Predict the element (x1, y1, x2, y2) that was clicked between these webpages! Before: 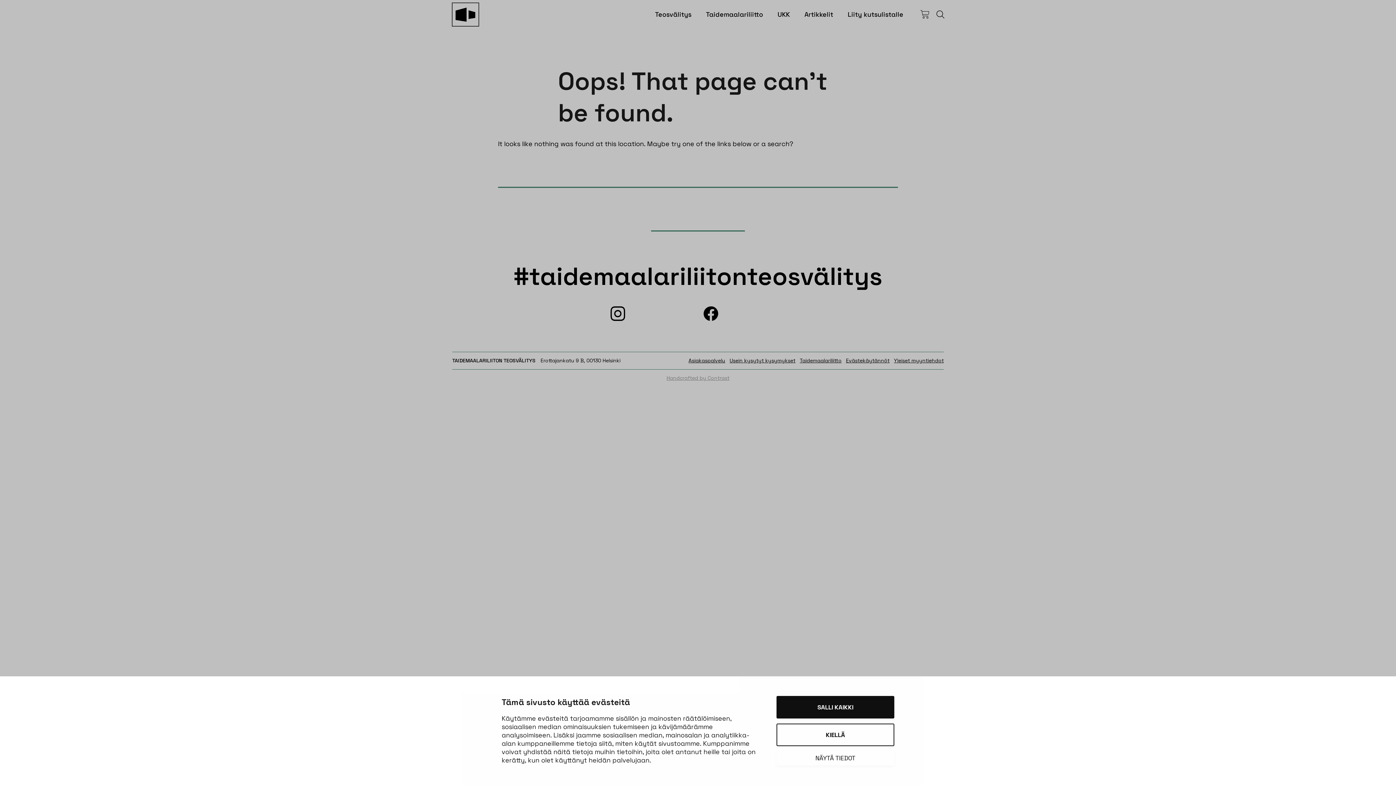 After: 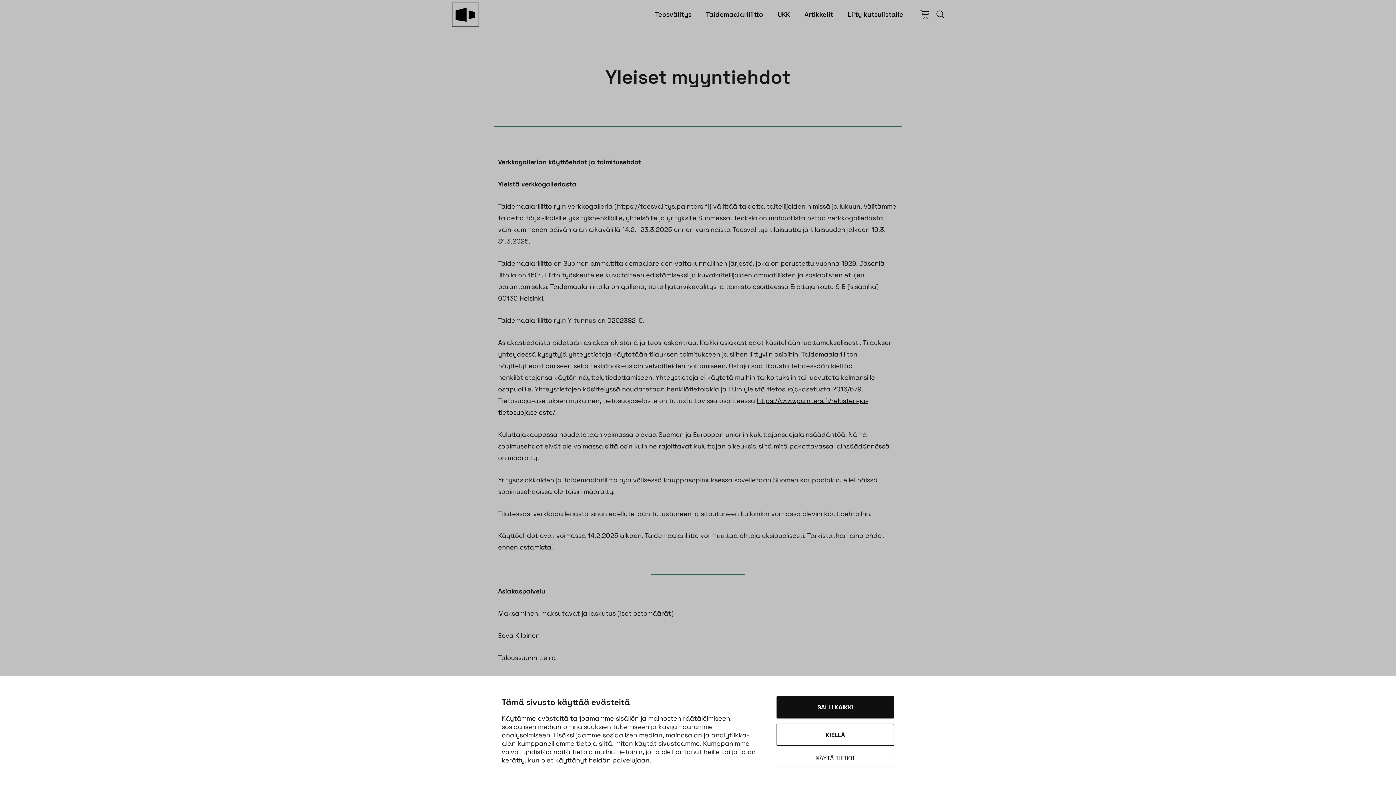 Action: label: Yleiset myyntiehdot bbox: (894, 357, 944, 363)